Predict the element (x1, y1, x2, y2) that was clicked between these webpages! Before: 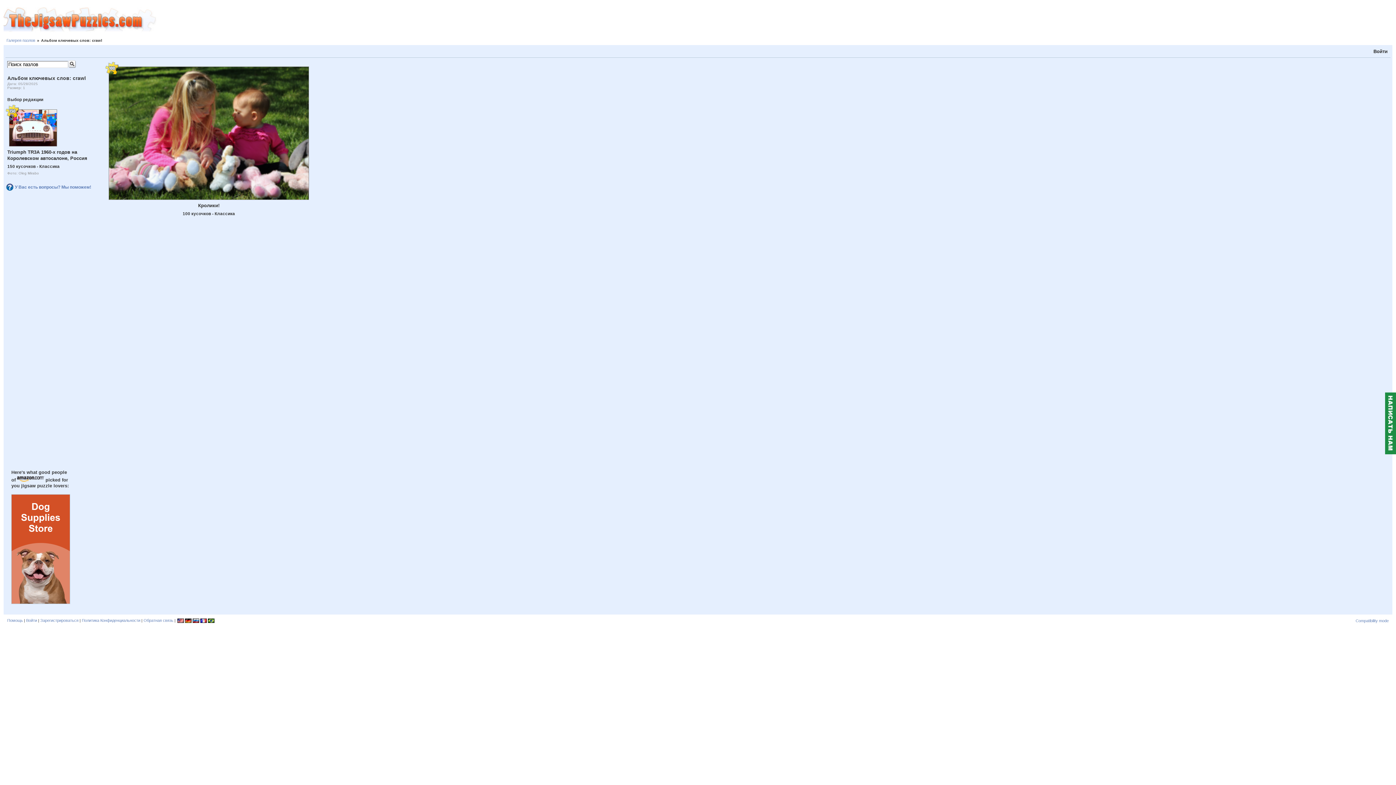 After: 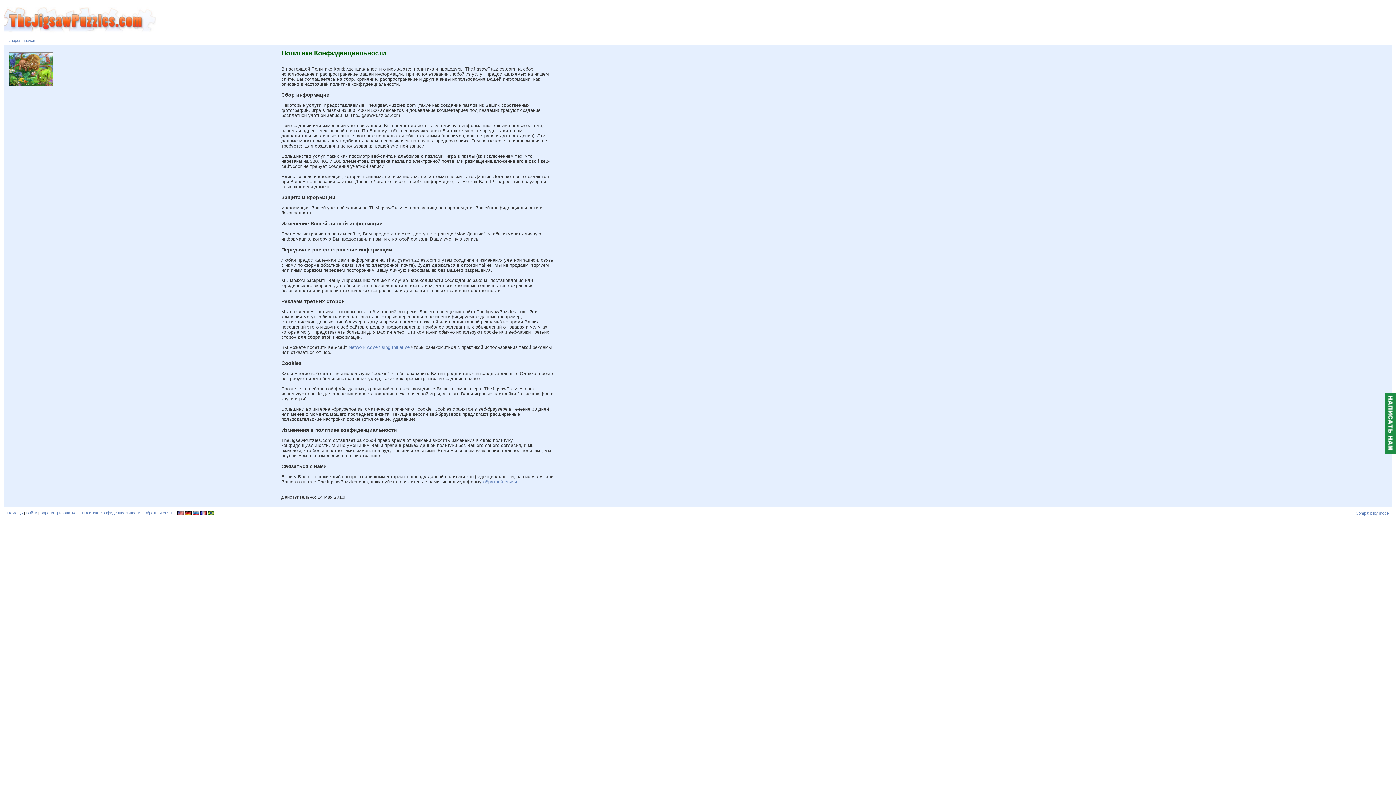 Action: label: Политика Конфиденциальности bbox: (81, 618, 140, 622)